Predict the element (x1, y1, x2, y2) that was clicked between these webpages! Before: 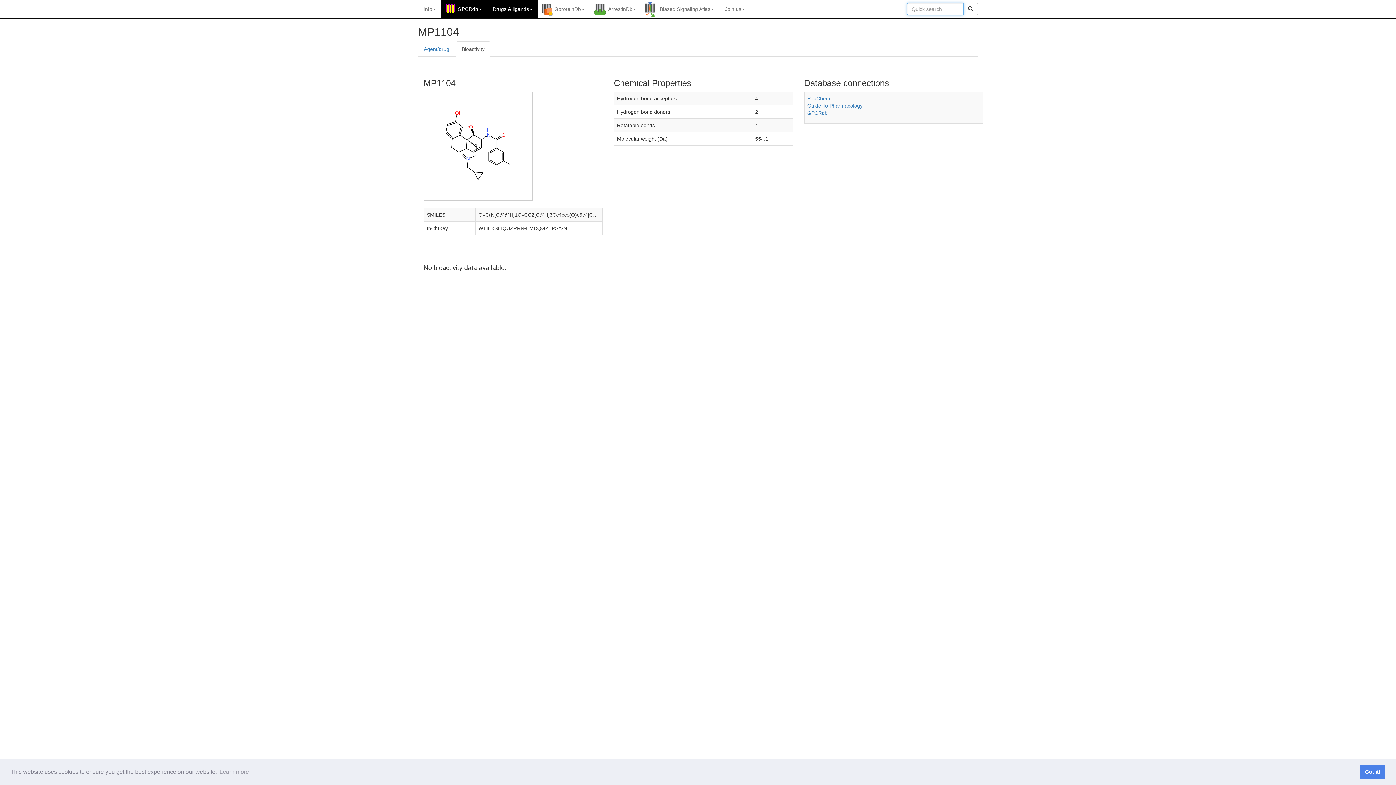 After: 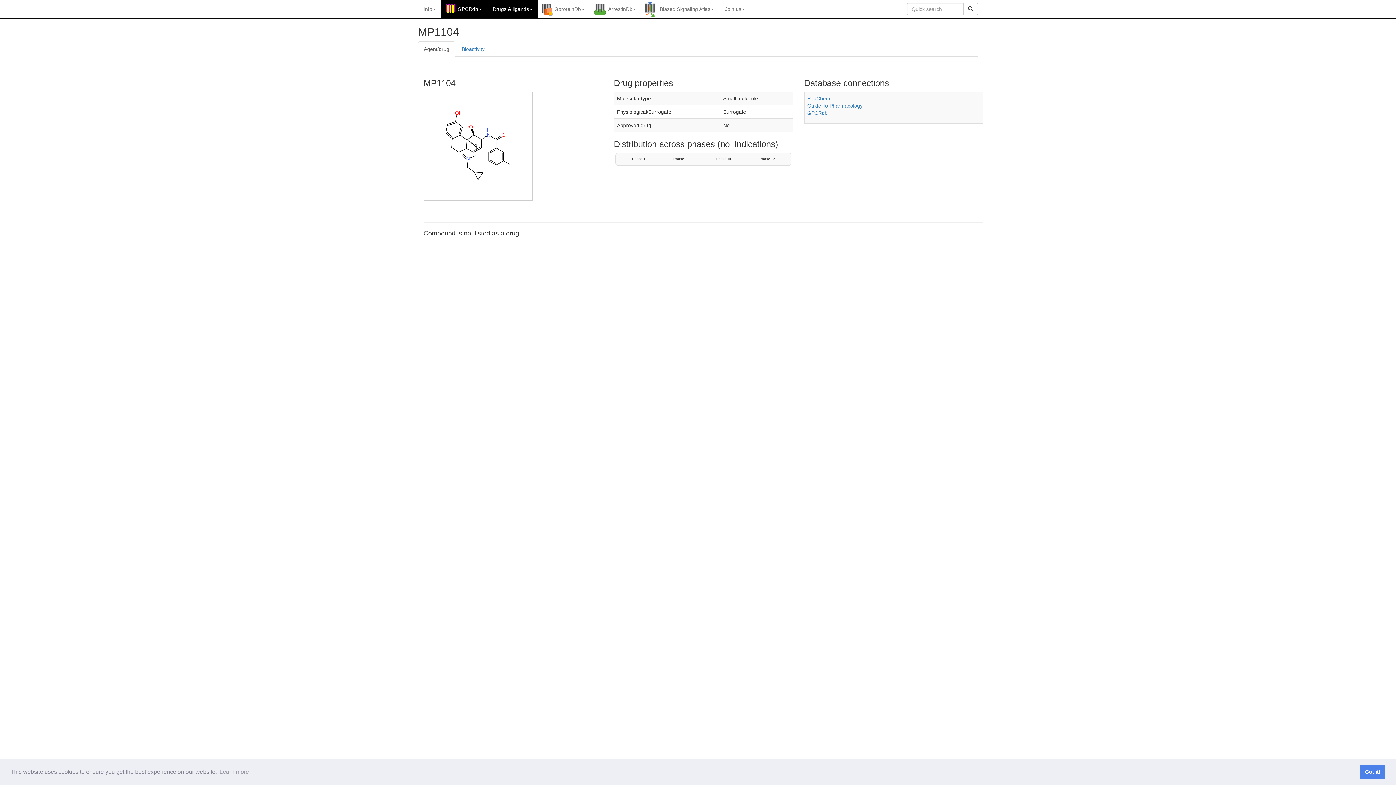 Action: bbox: (418, 41, 455, 56) label: Agent/drug